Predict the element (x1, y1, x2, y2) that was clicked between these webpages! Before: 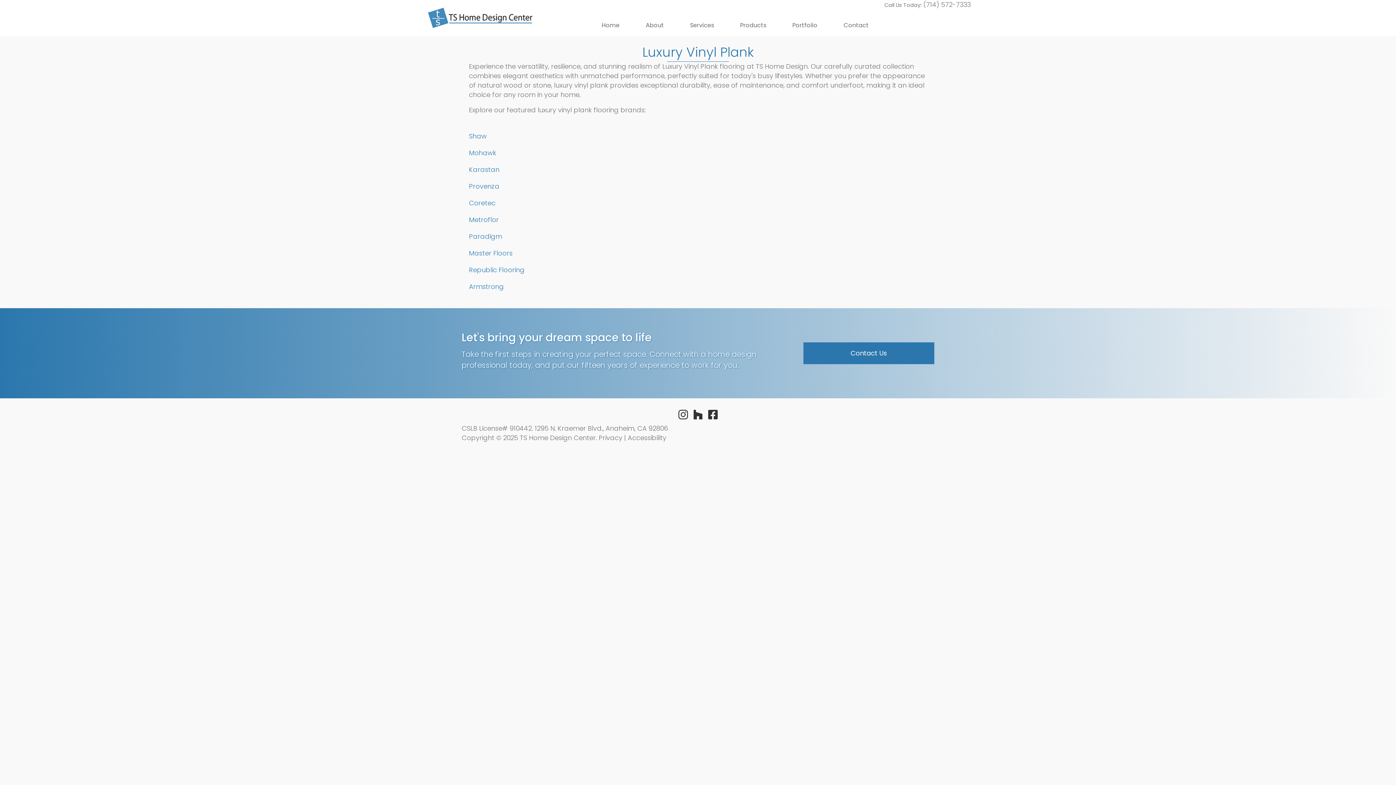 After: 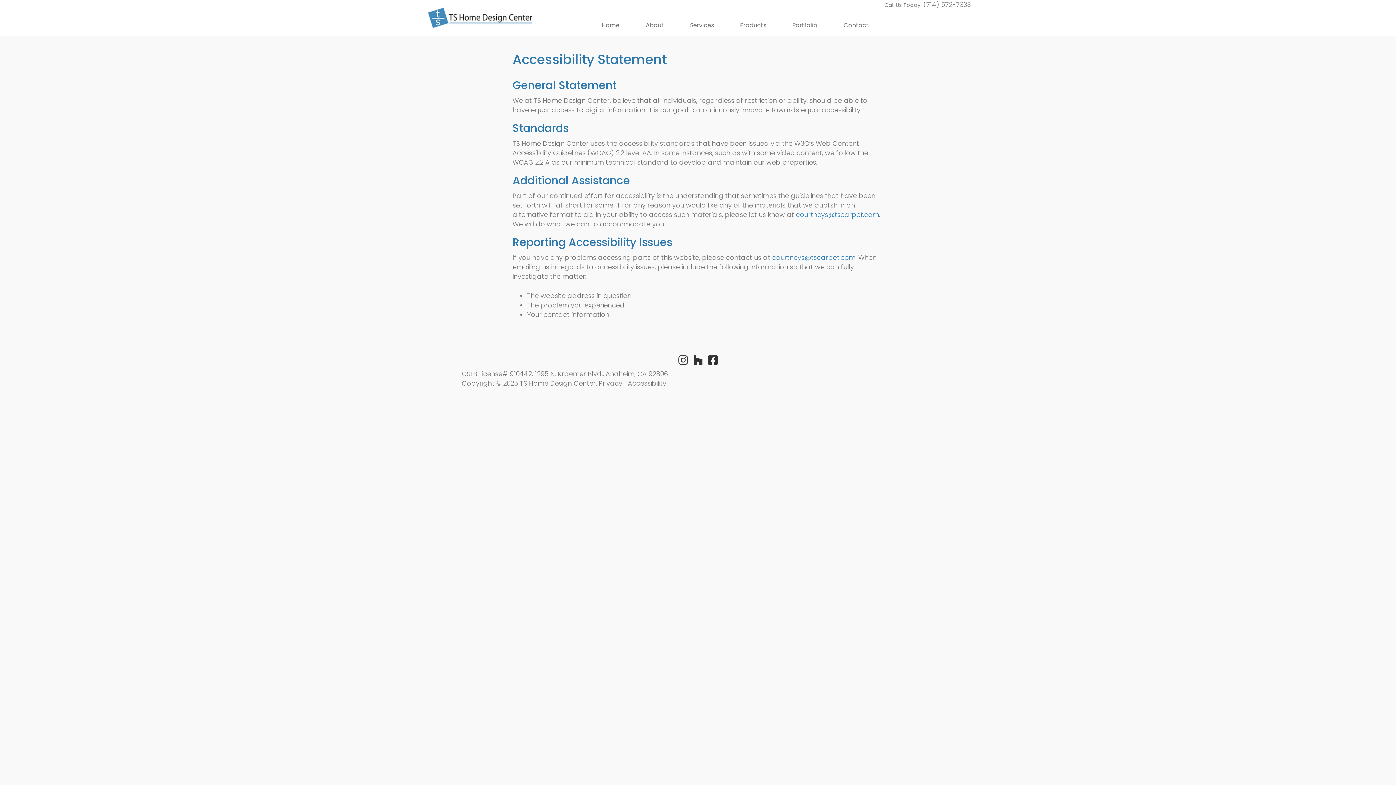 Action: bbox: (628, 433, 666, 442) label: Accessibility